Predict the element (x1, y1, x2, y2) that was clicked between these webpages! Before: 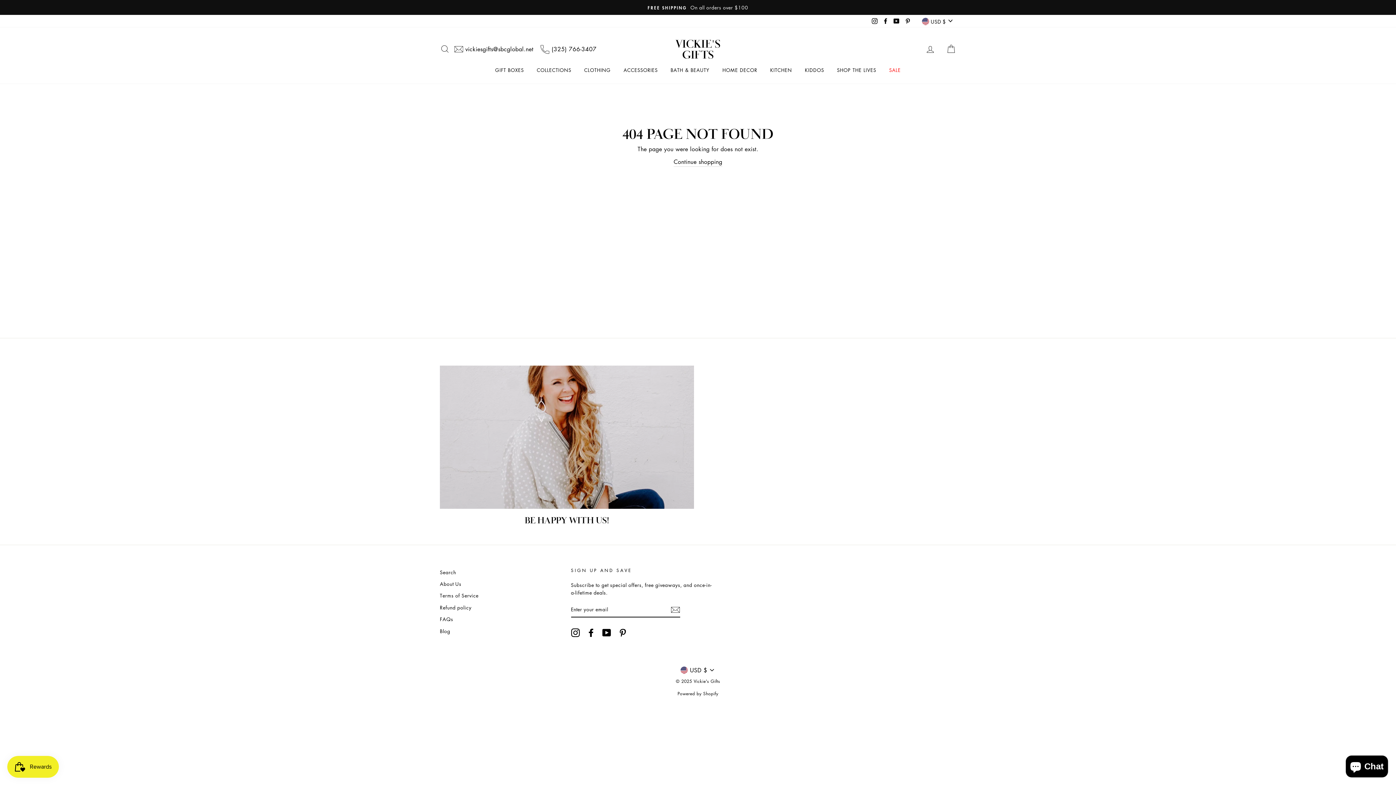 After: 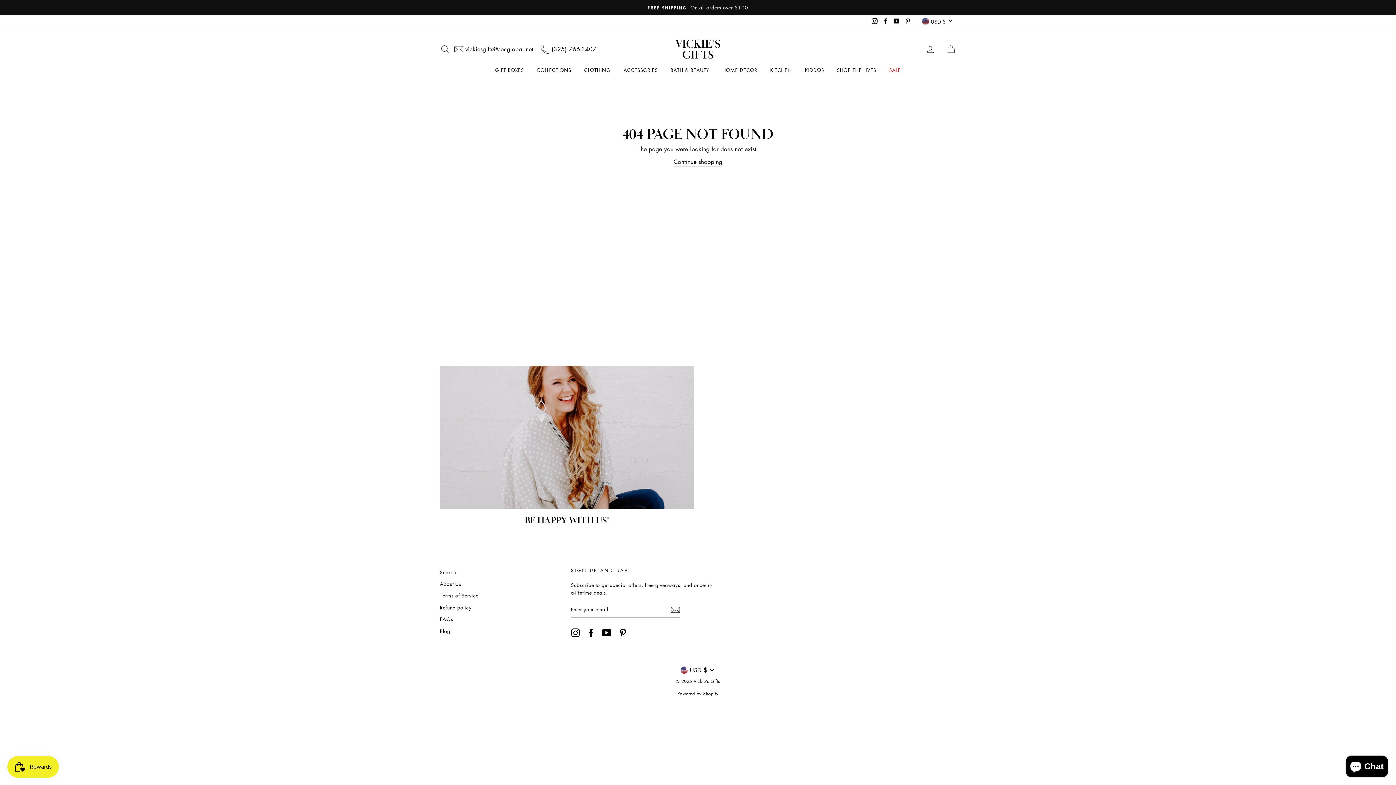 Action: label: Instagram bbox: (571, 628, 579, 637)